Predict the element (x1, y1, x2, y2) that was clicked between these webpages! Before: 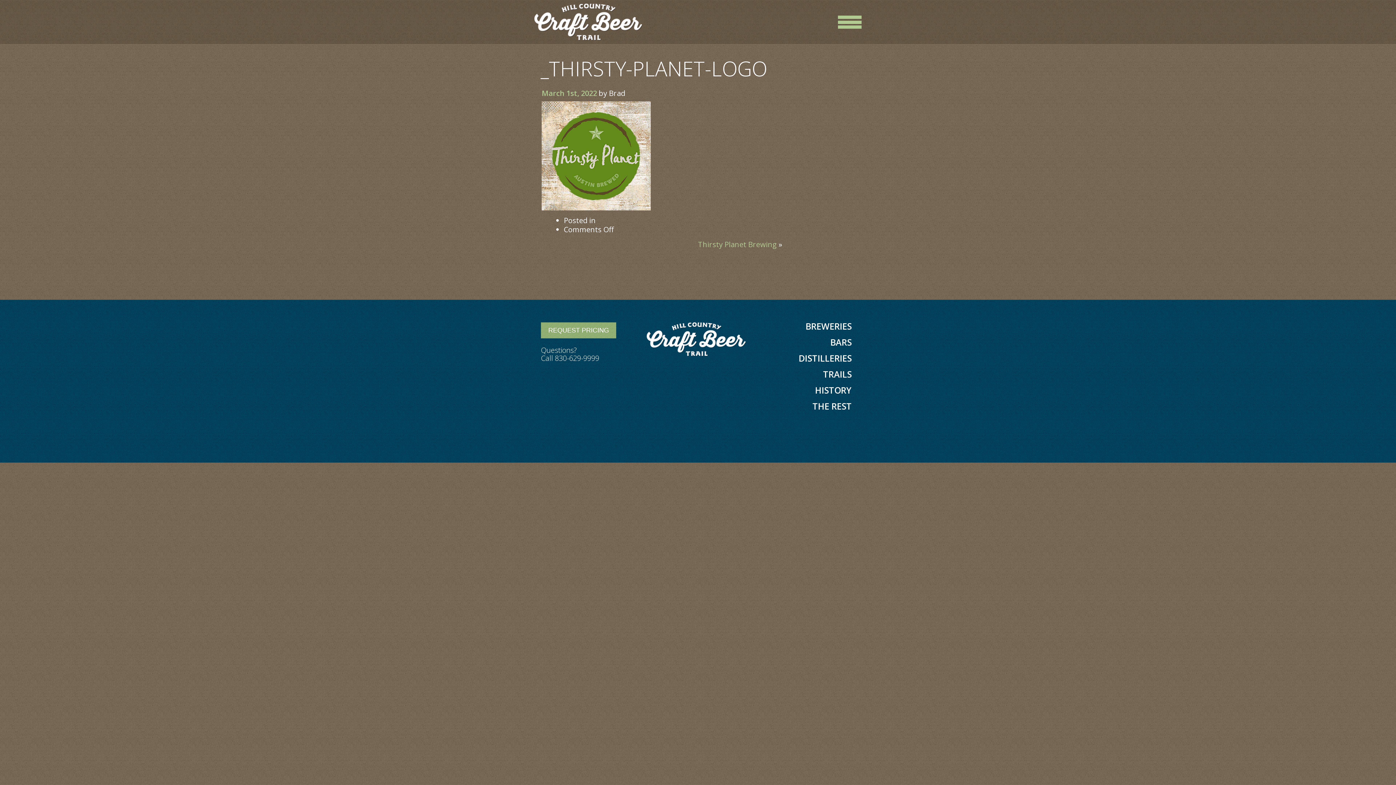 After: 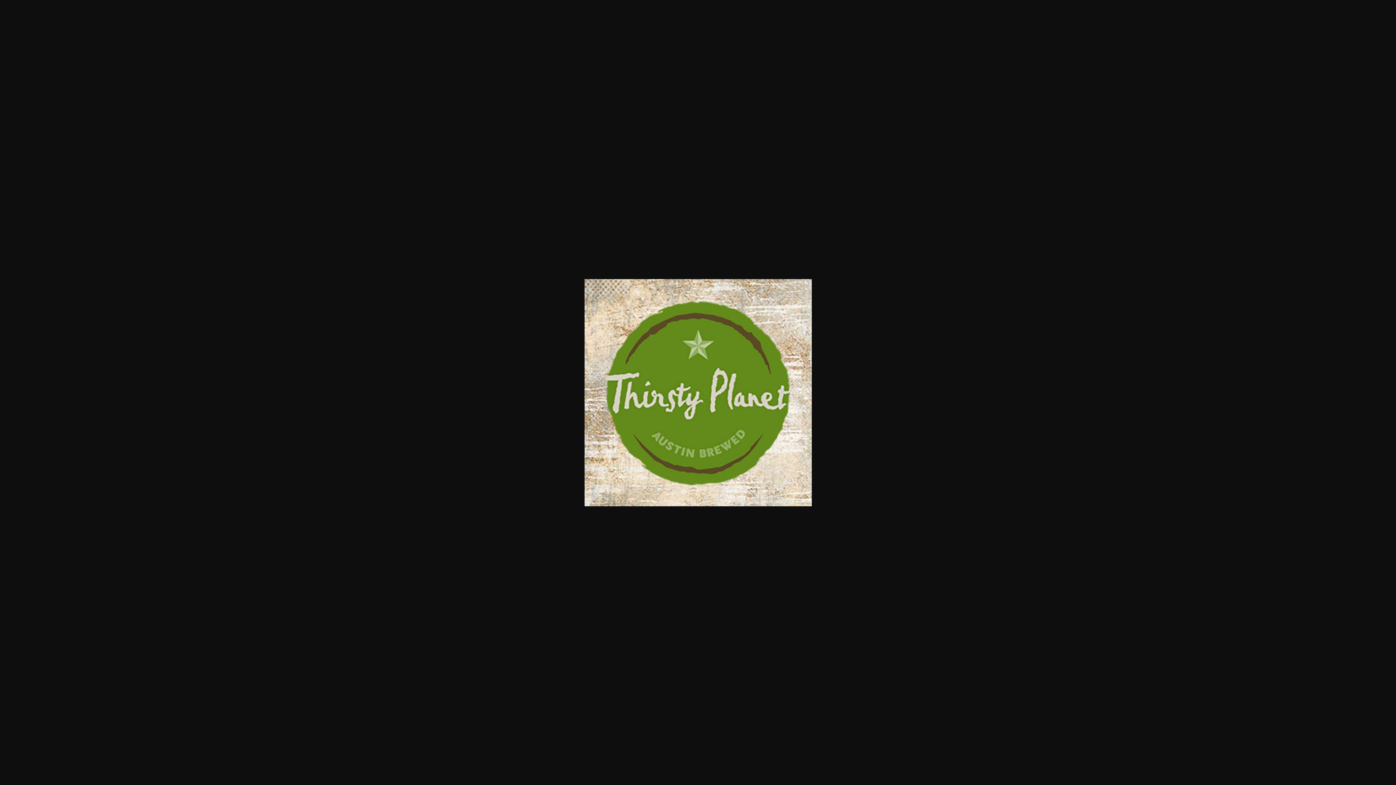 Action: bbox: (541, 202, 650, 212)